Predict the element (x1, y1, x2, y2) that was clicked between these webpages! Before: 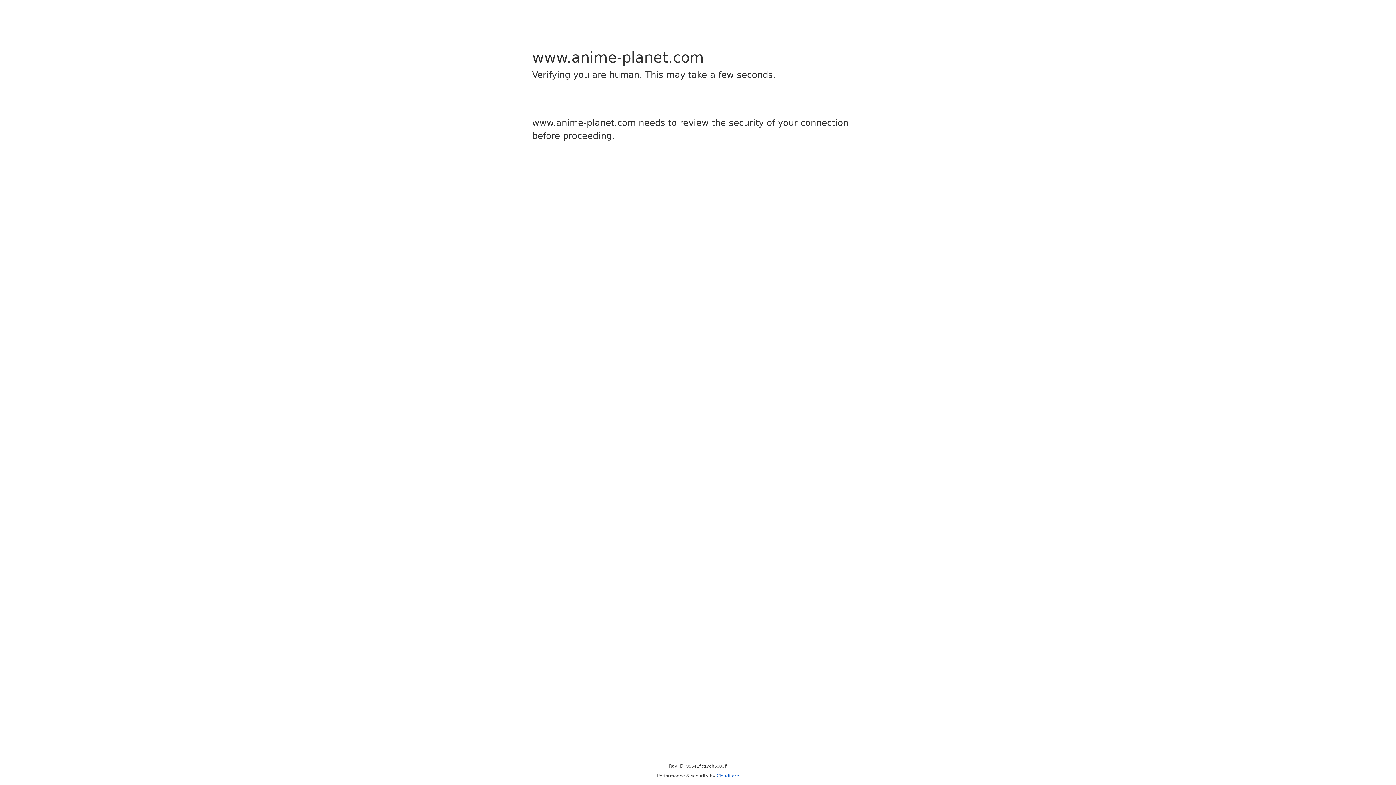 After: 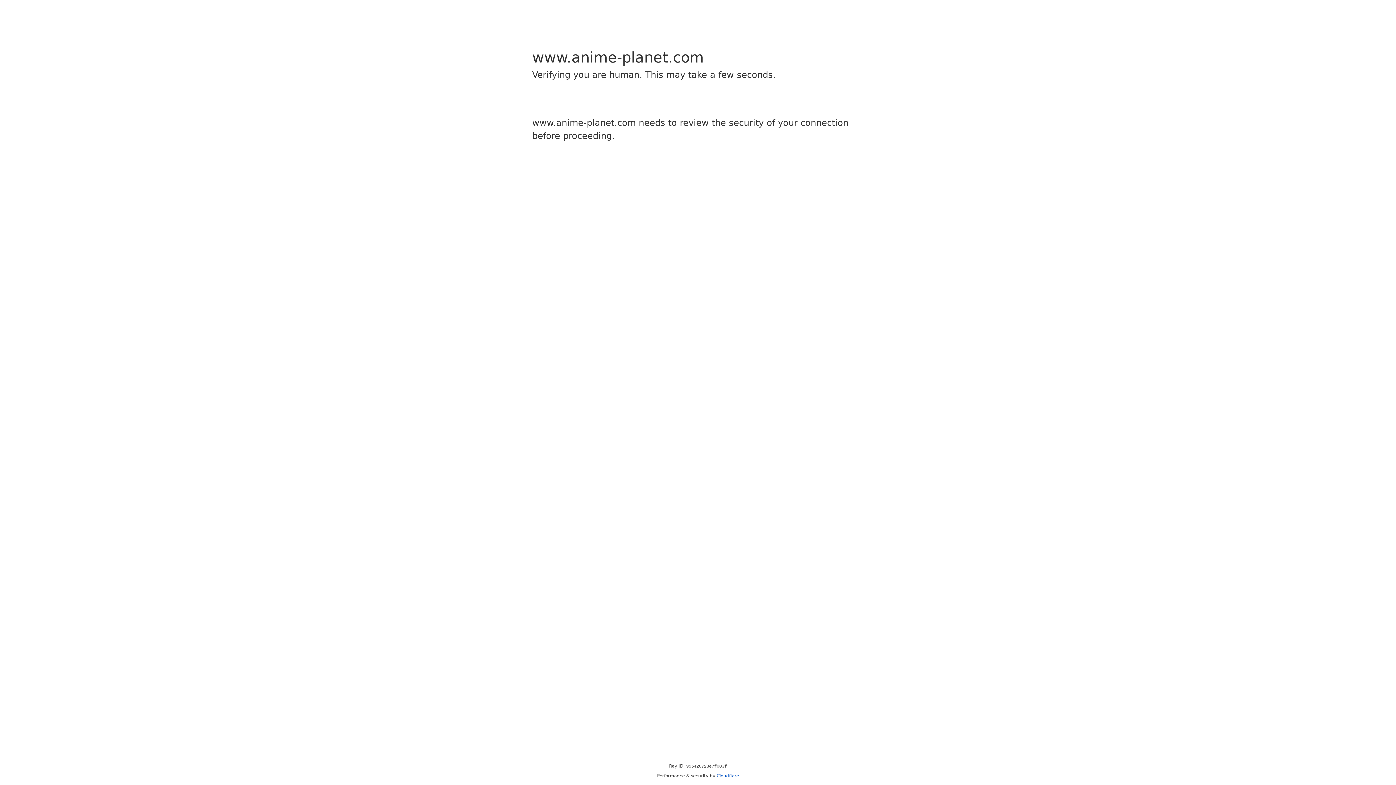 Action: label: Cloudflare bbox: (716, 773, 739, 778)